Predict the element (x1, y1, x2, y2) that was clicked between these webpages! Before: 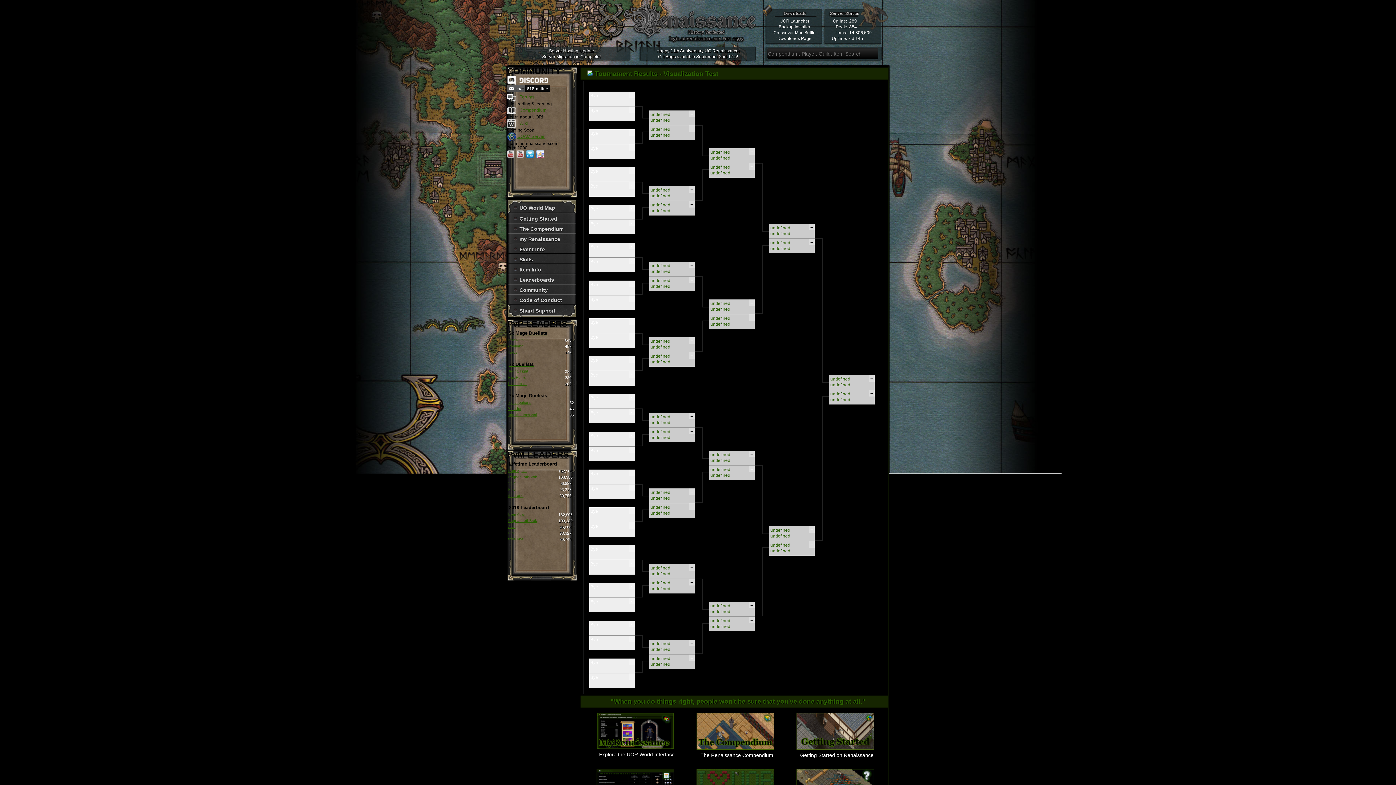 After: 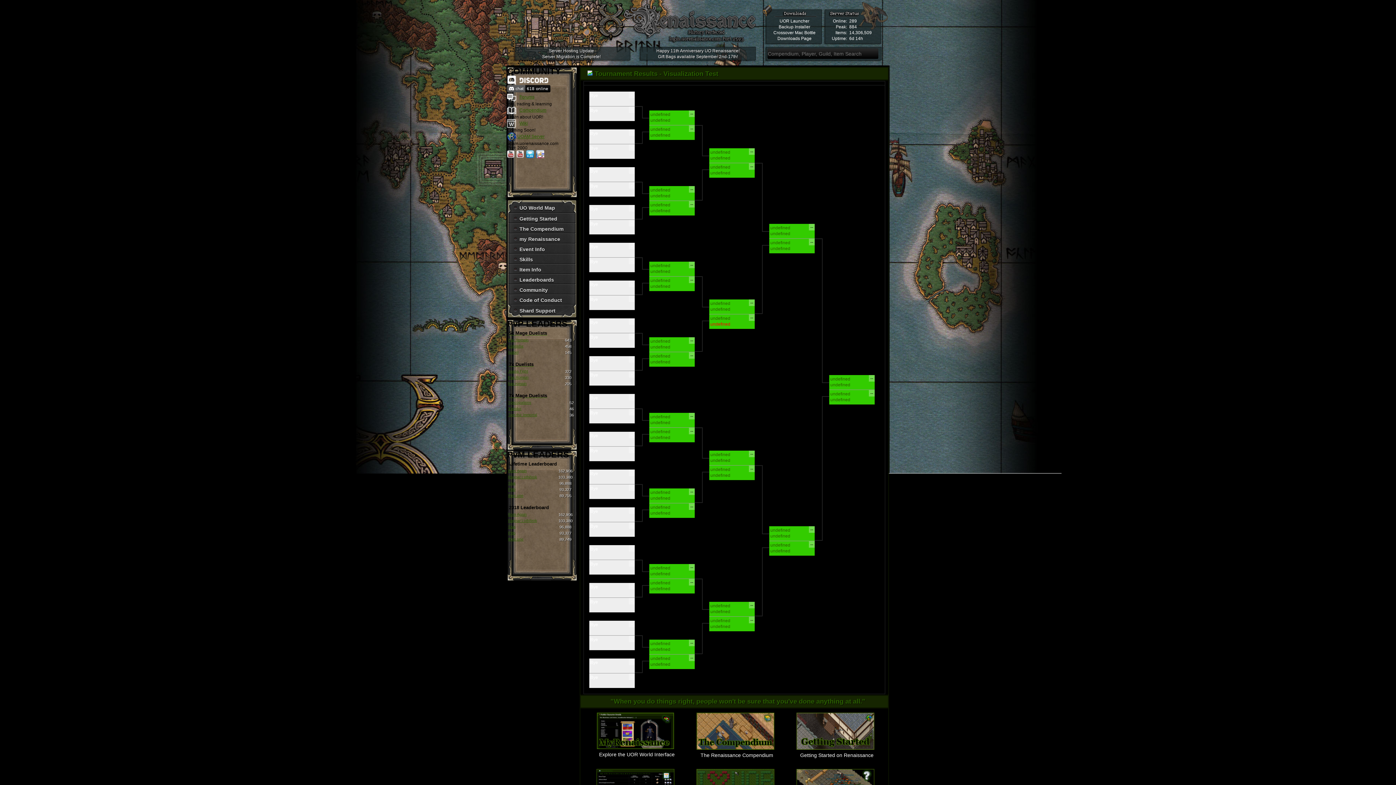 Action: label: undefined bbox: (710, 321, 730, 326)